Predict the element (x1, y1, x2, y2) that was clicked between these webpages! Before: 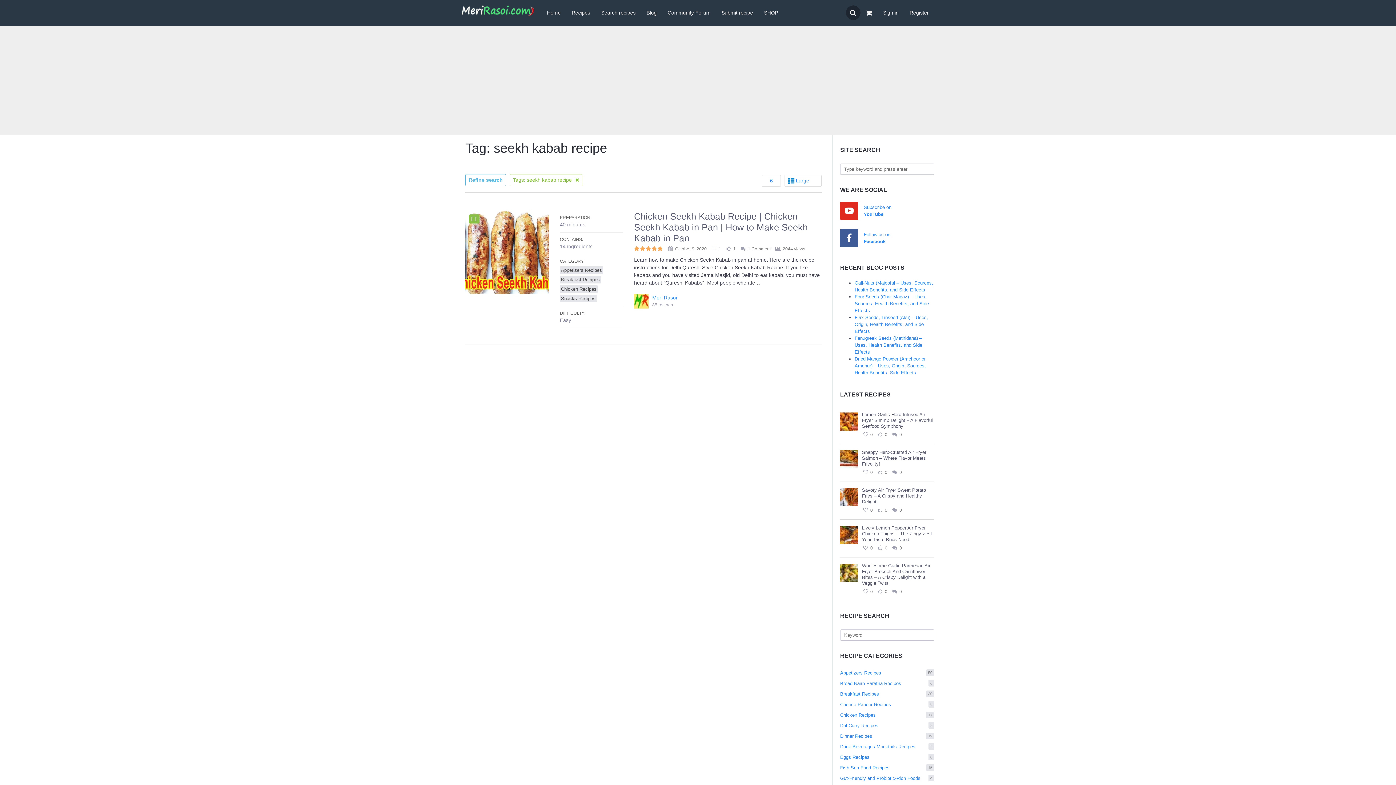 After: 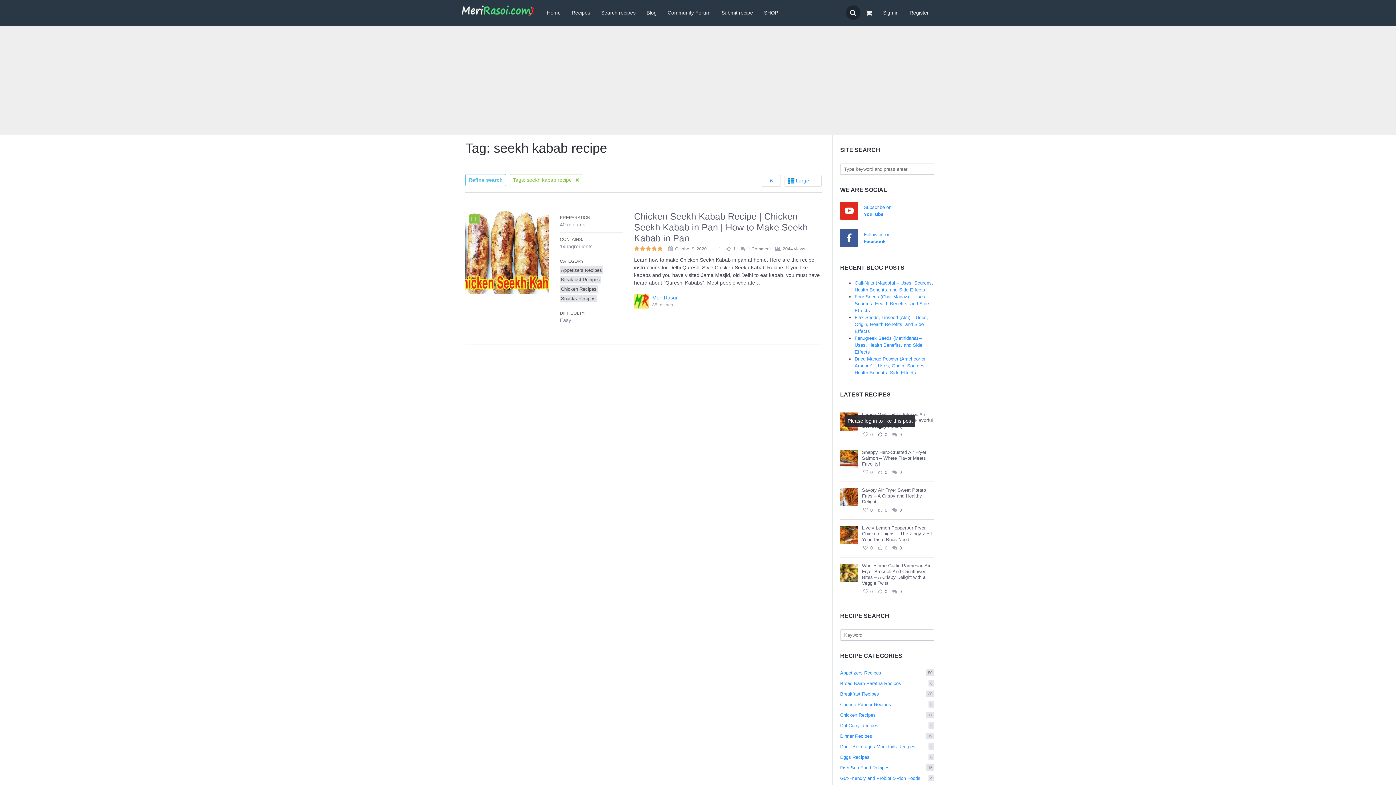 Action: bbox: (876, 431, 884, 438)